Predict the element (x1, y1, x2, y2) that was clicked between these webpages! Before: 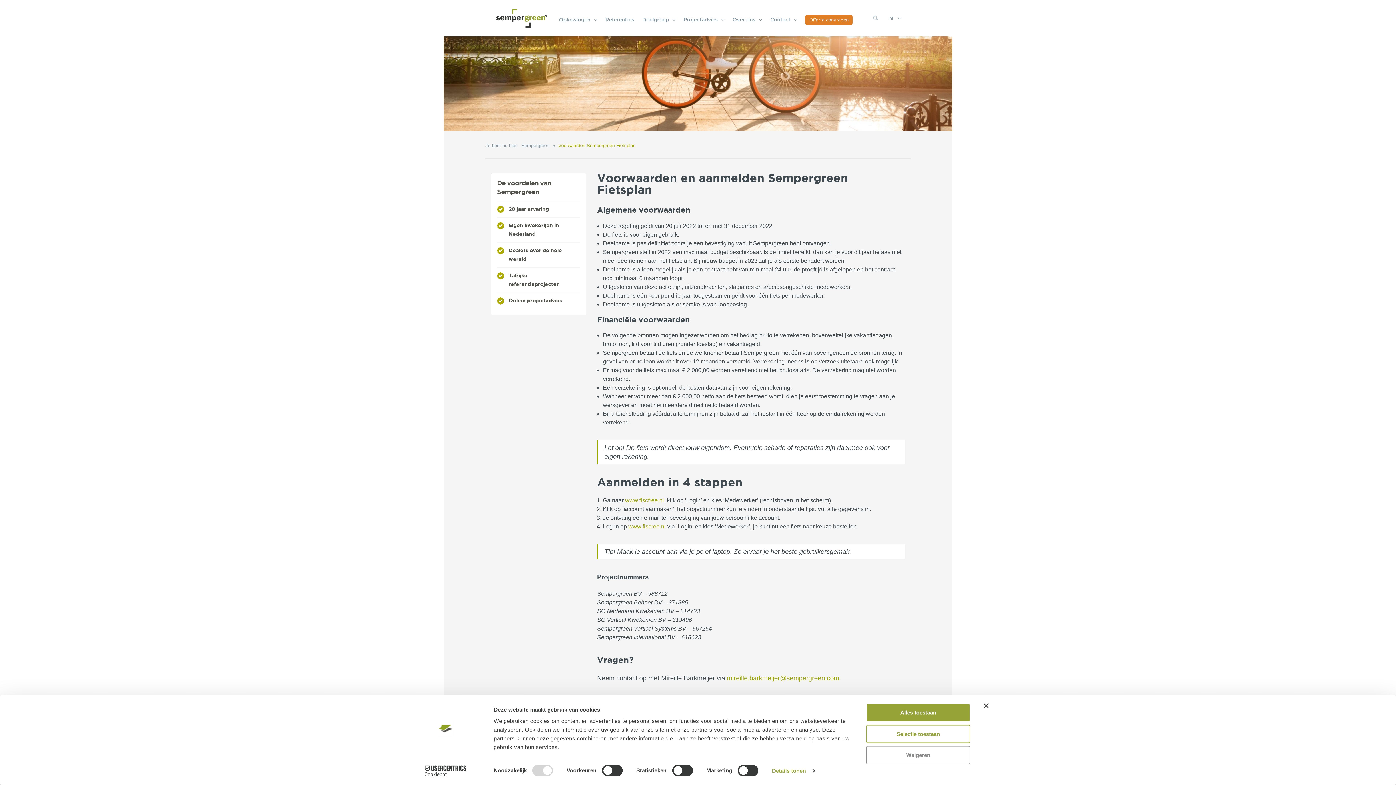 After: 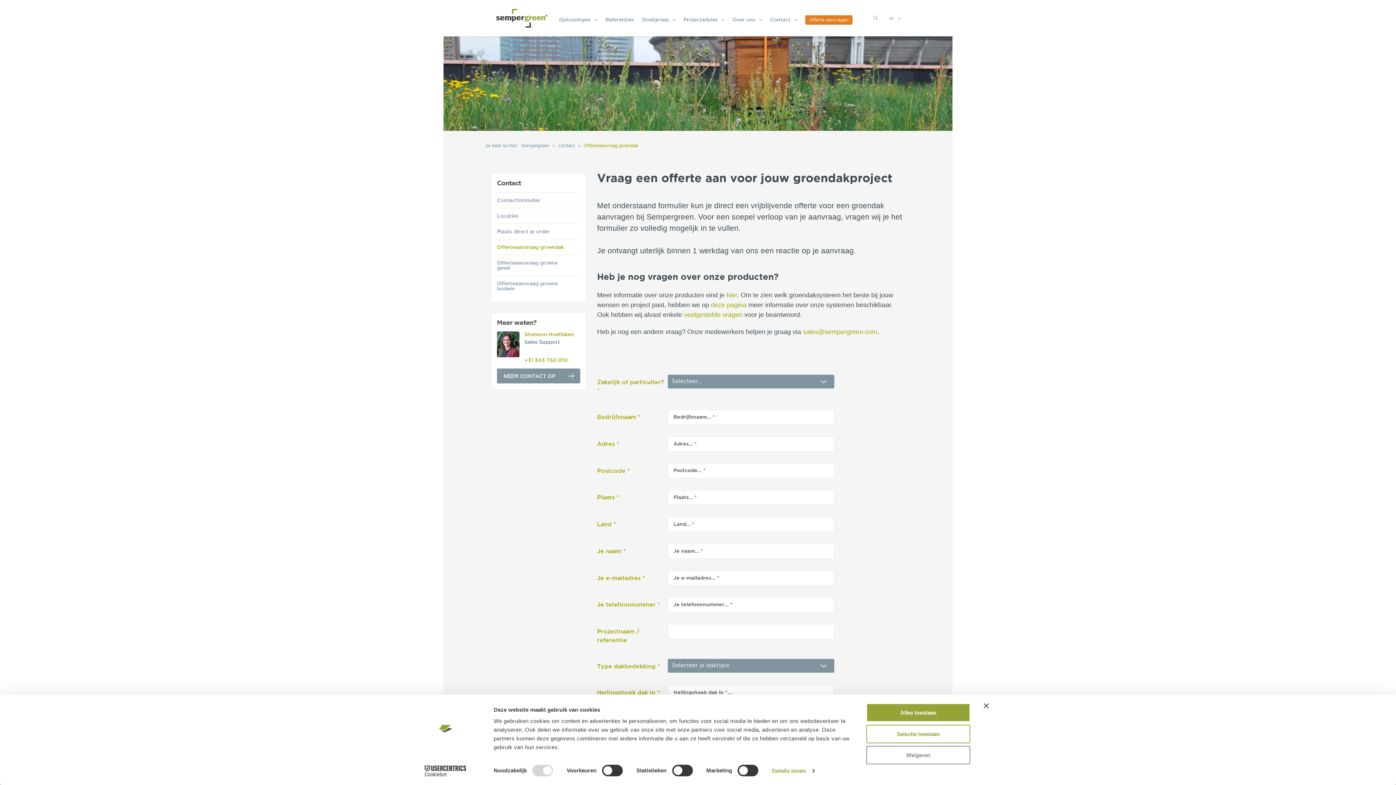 Action: label: Offerte aanvragen bbox: (805, 7, 852, 32)